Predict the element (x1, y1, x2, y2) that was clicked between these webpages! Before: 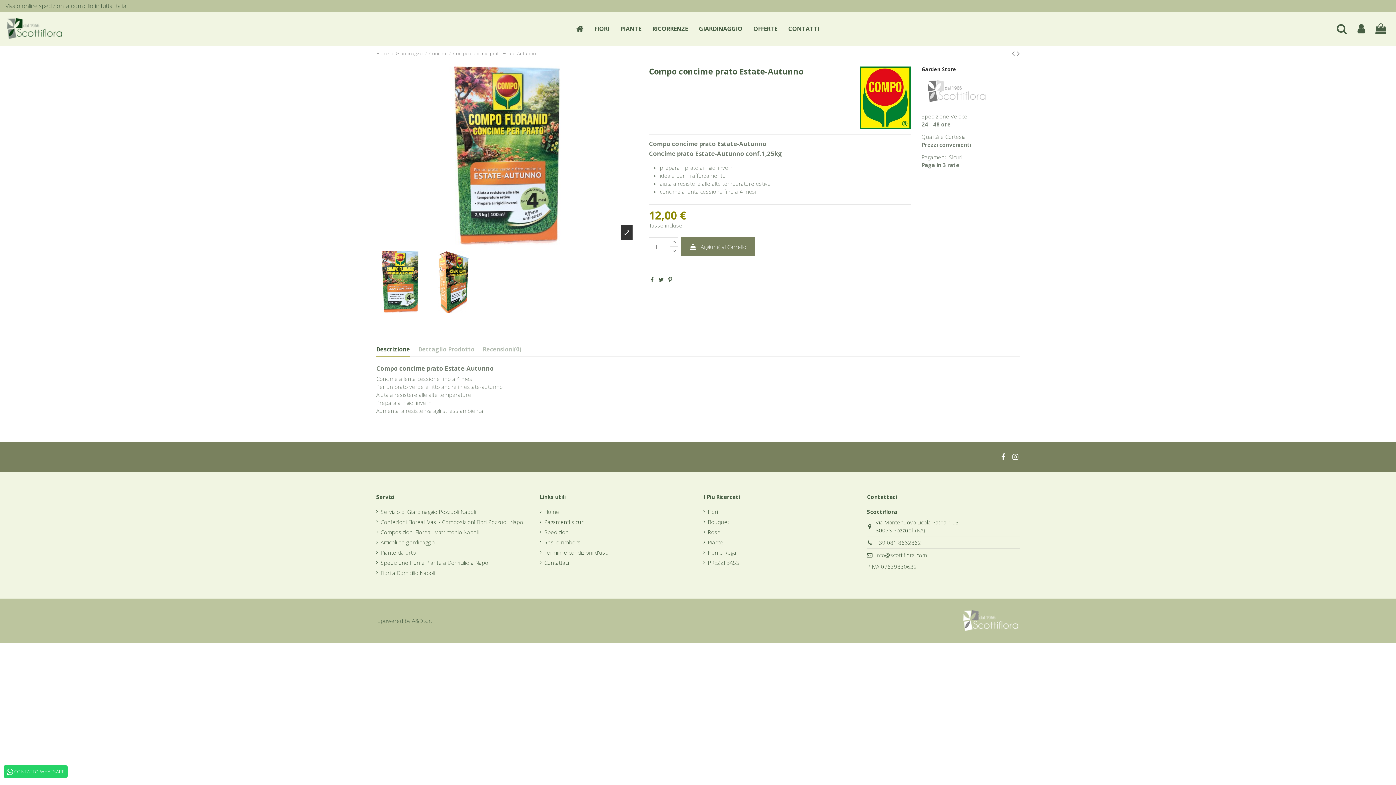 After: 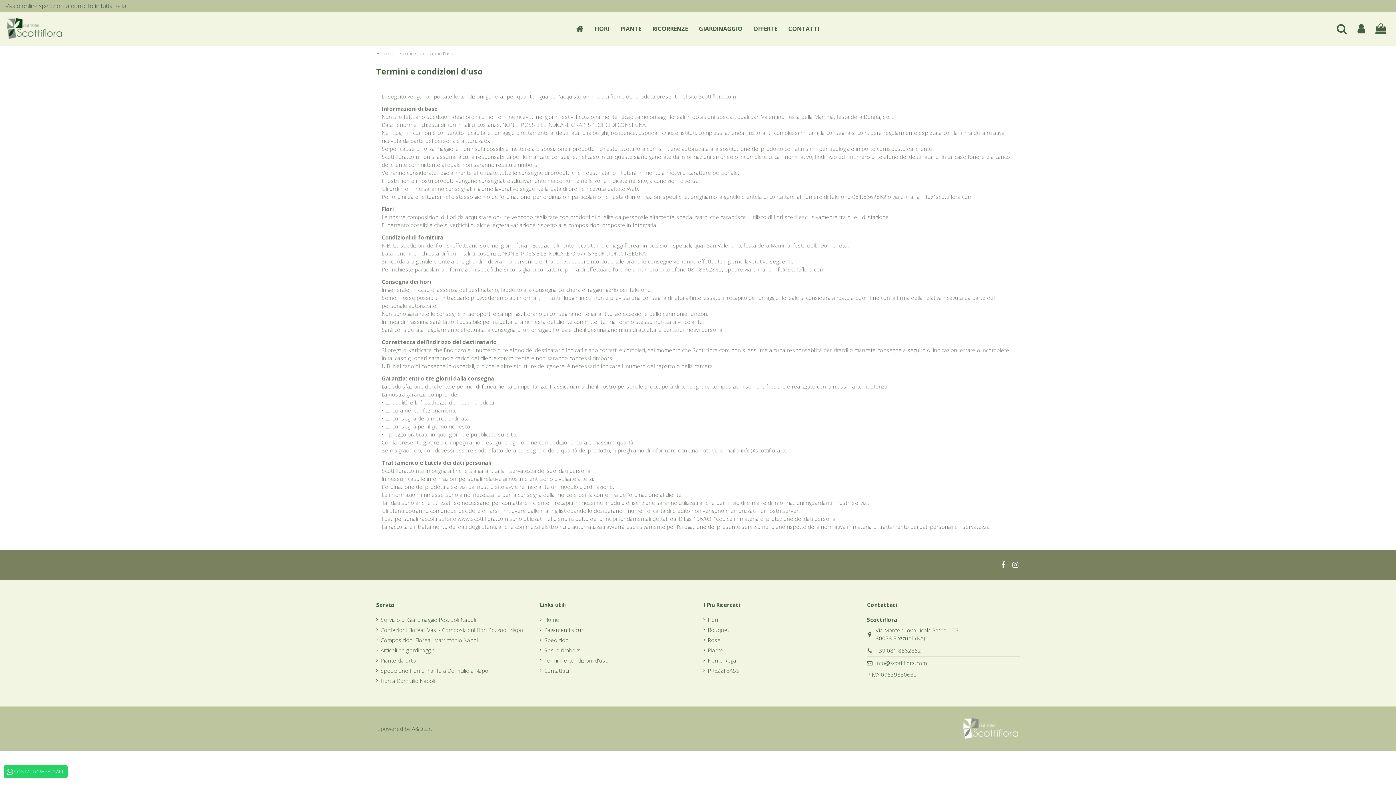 Action: bbox: (540, 548, 608, 556) label: Termini e condizioni d'uso